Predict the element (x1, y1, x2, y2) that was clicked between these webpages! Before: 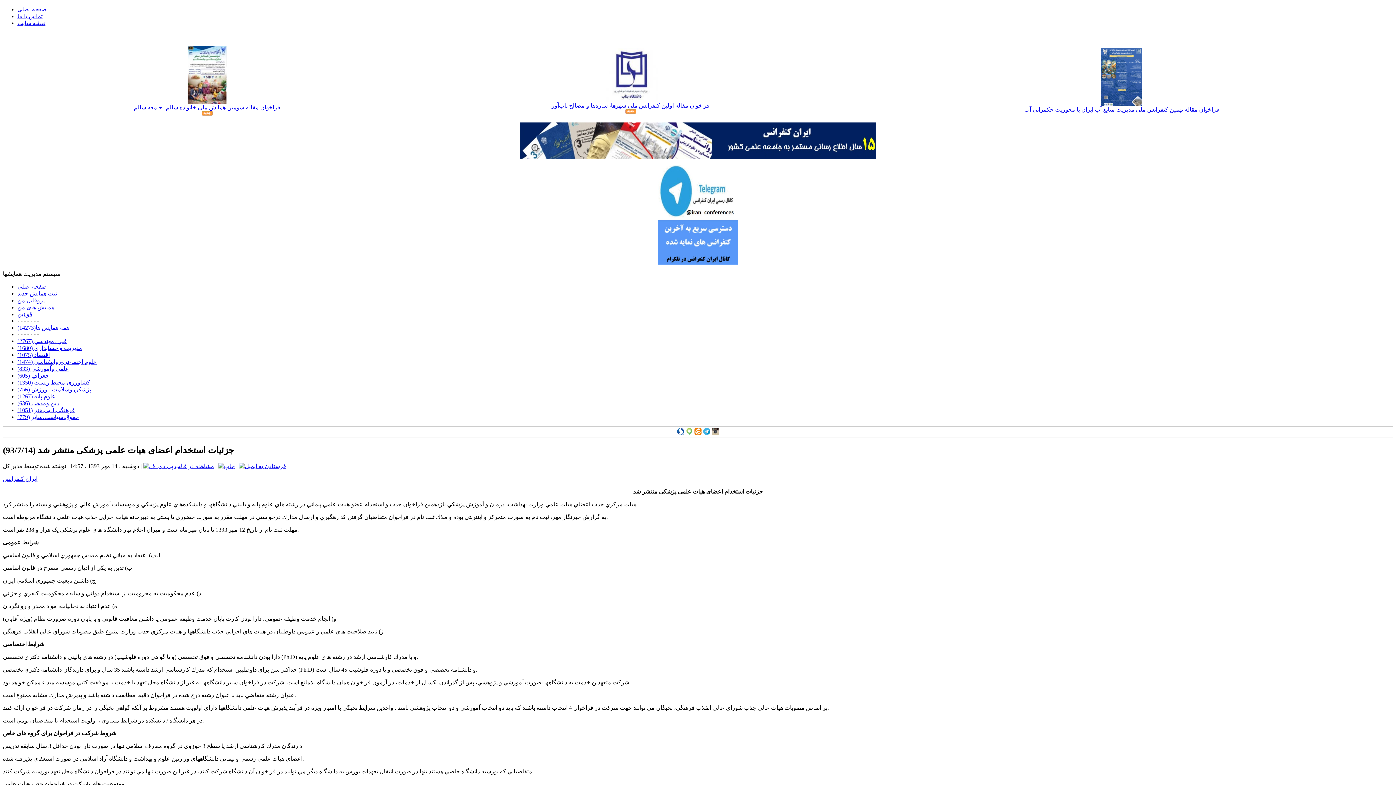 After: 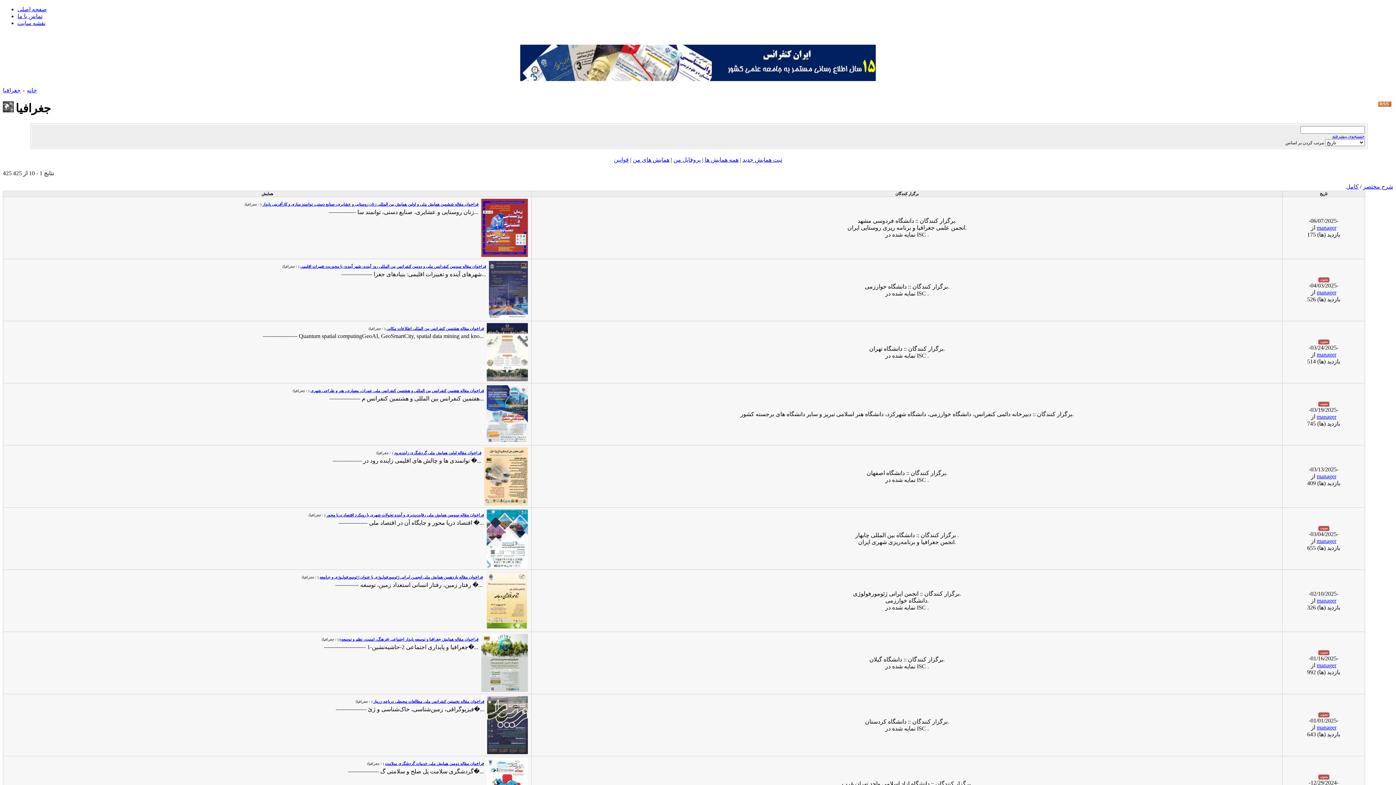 Action: bbox: (17, 372, 49, 378) label: جغرافيا (605)